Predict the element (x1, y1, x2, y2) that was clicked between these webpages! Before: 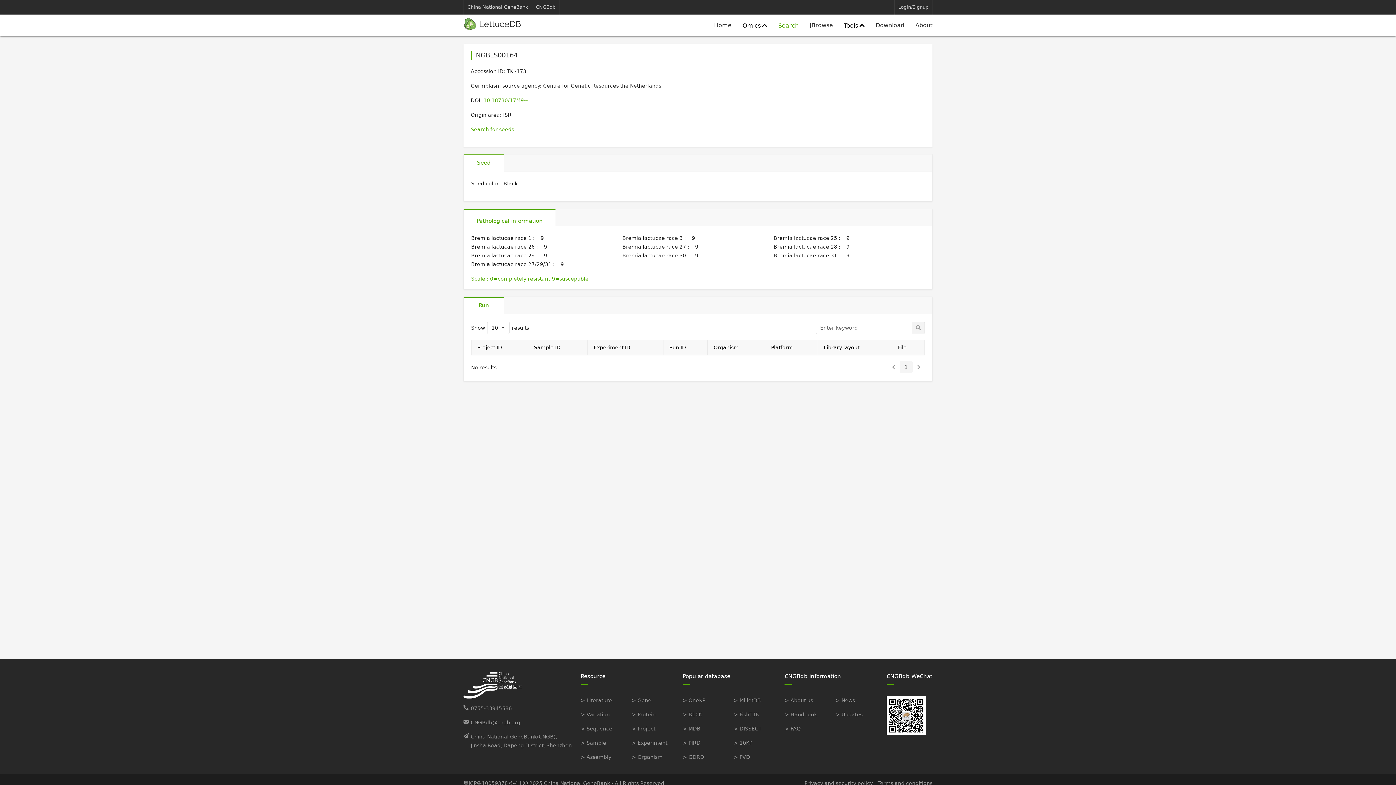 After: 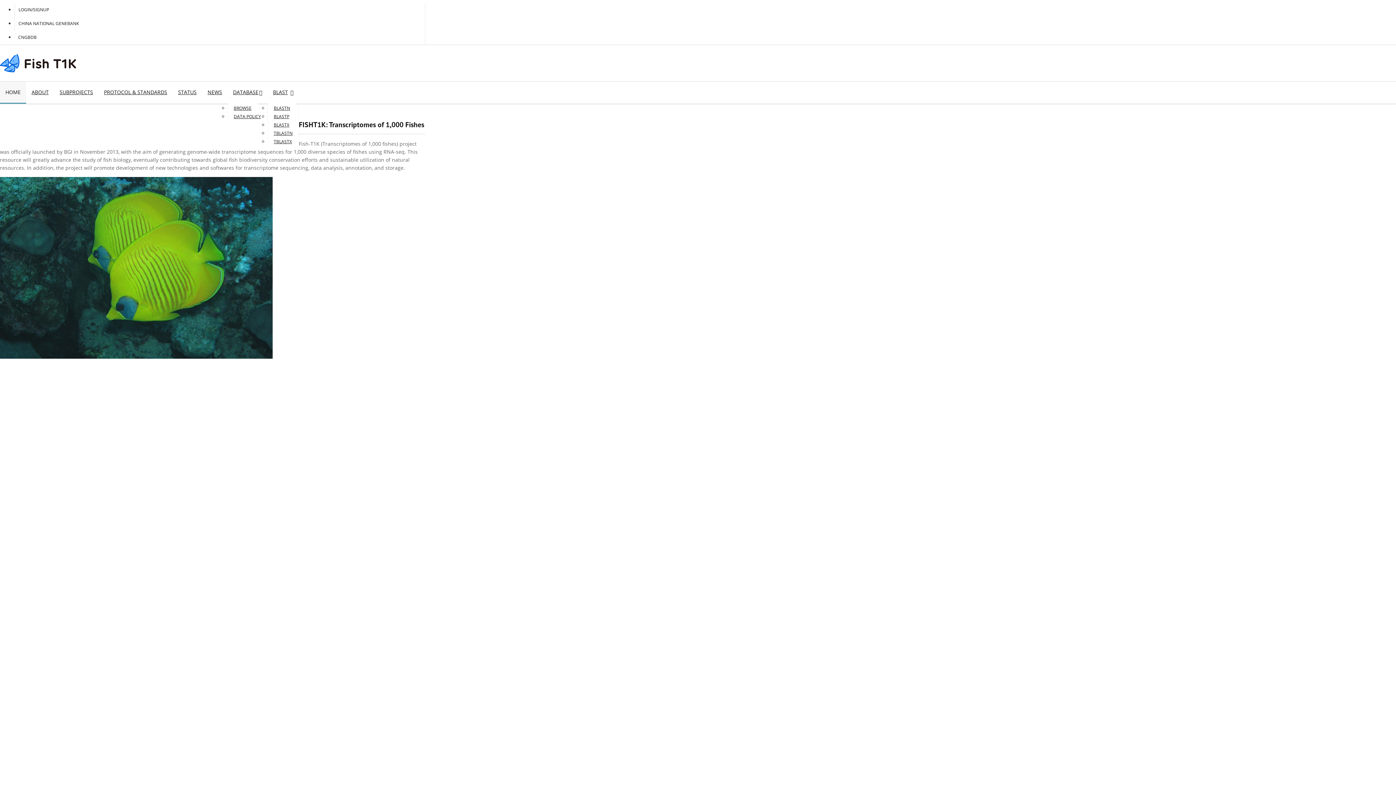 Action: bbox: (733, 712, 759, 717) label: > FishT1K